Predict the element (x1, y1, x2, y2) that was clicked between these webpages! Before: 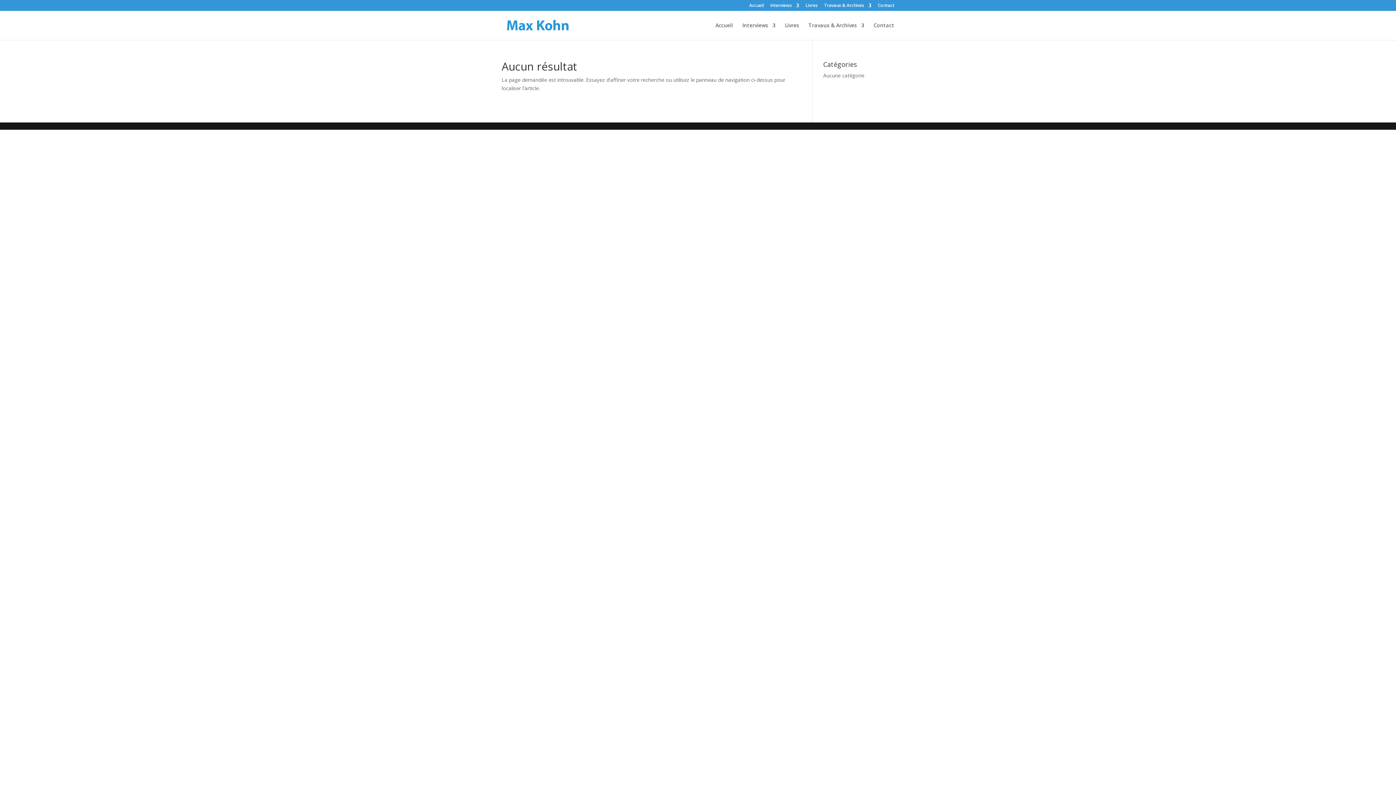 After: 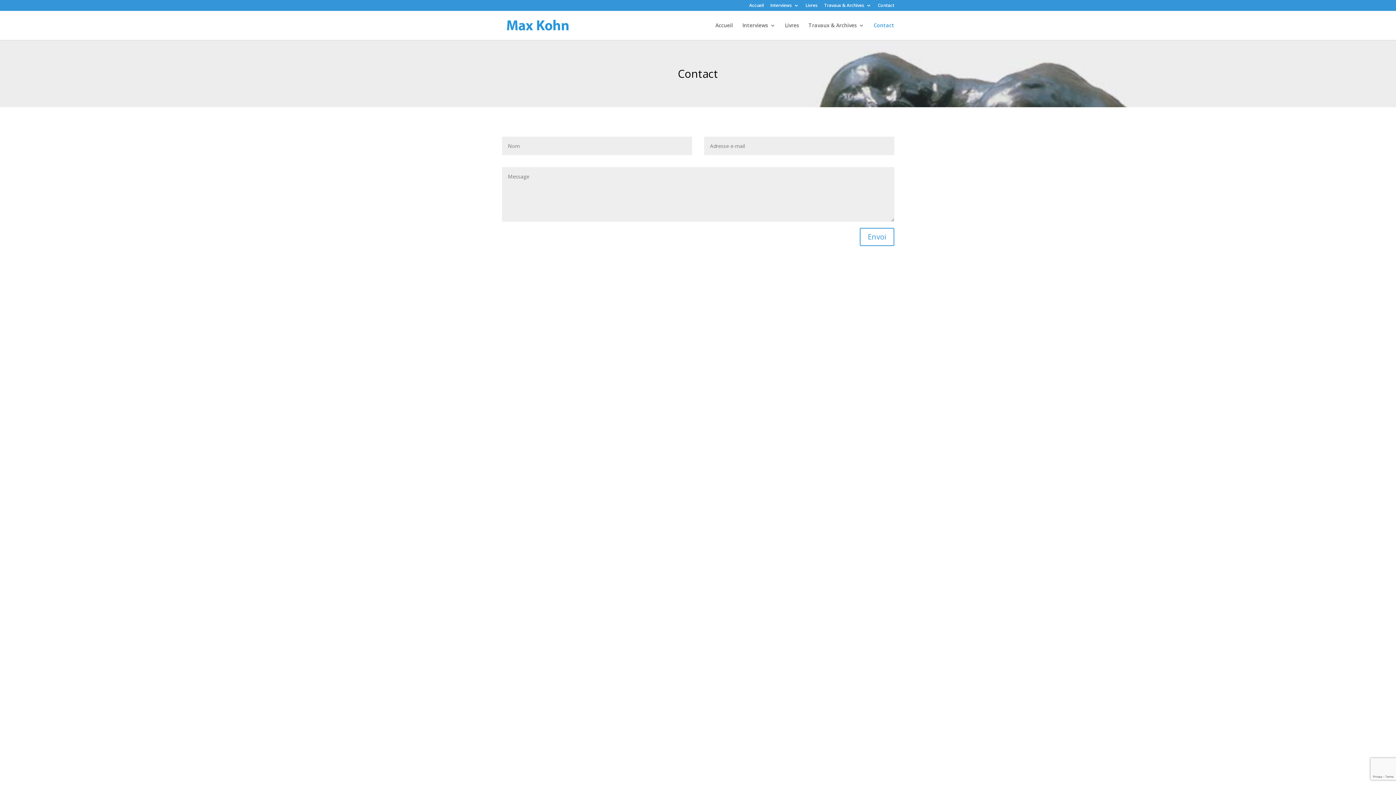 Action: label: Contact bbox: (878, 3, 894, 10)